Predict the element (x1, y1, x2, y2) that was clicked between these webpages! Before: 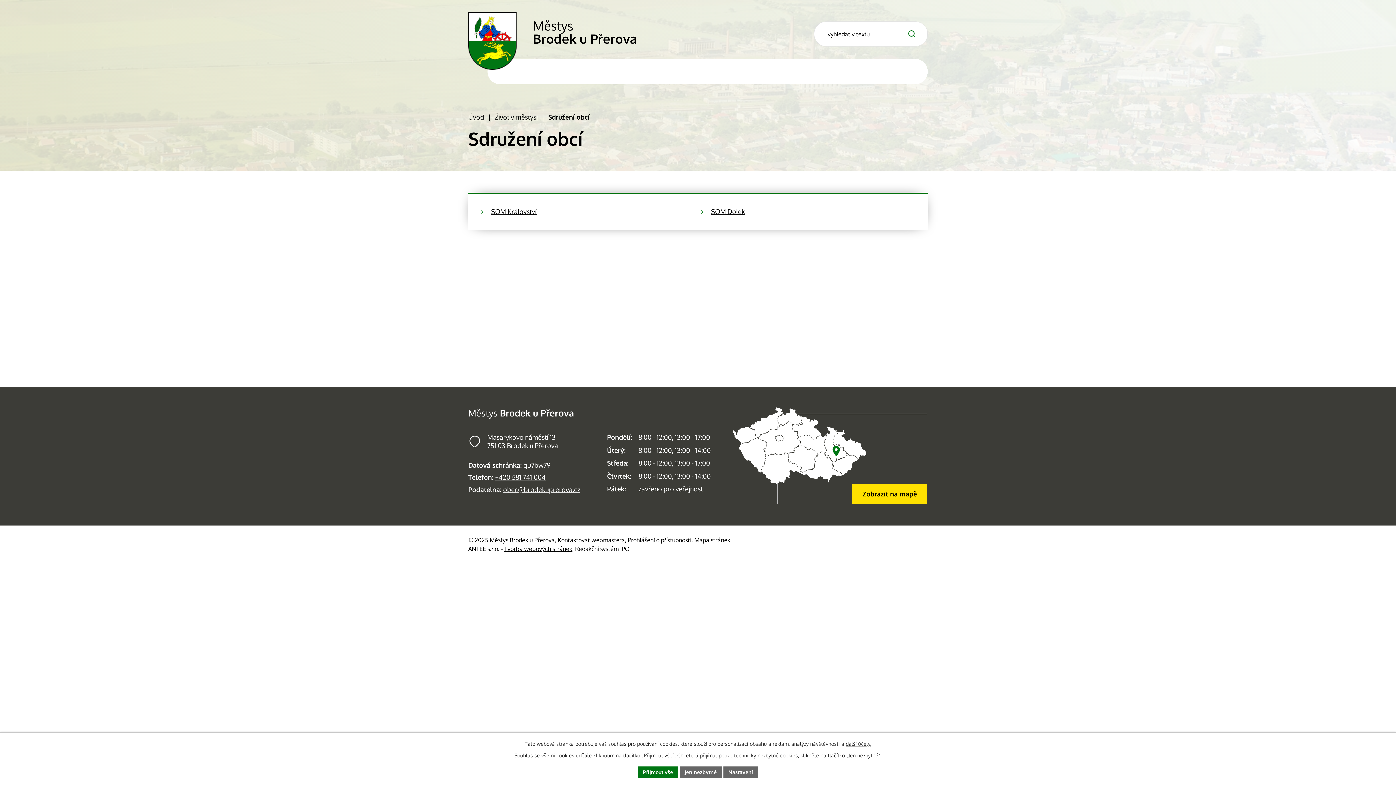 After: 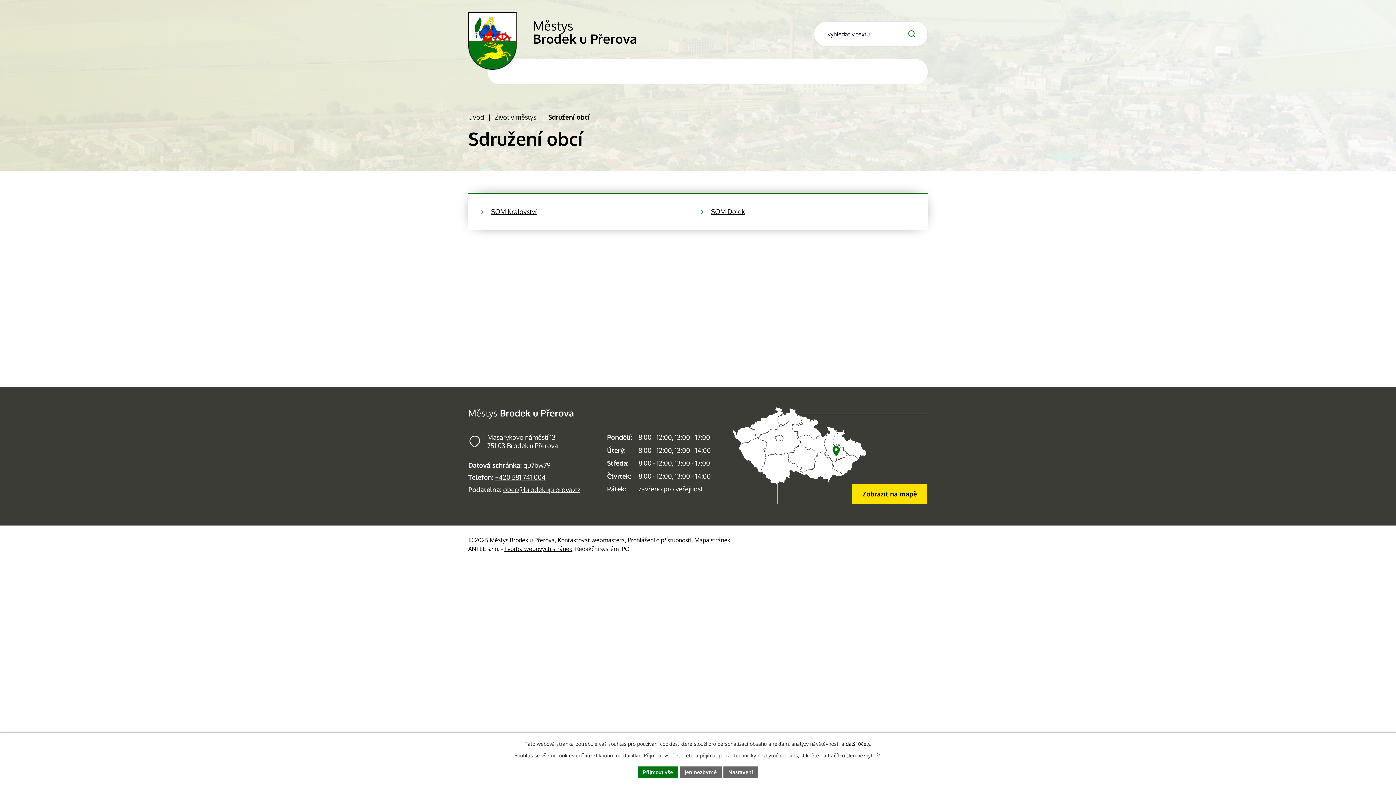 Action: bbox: (846, 741, 871, 747) label: další účely.